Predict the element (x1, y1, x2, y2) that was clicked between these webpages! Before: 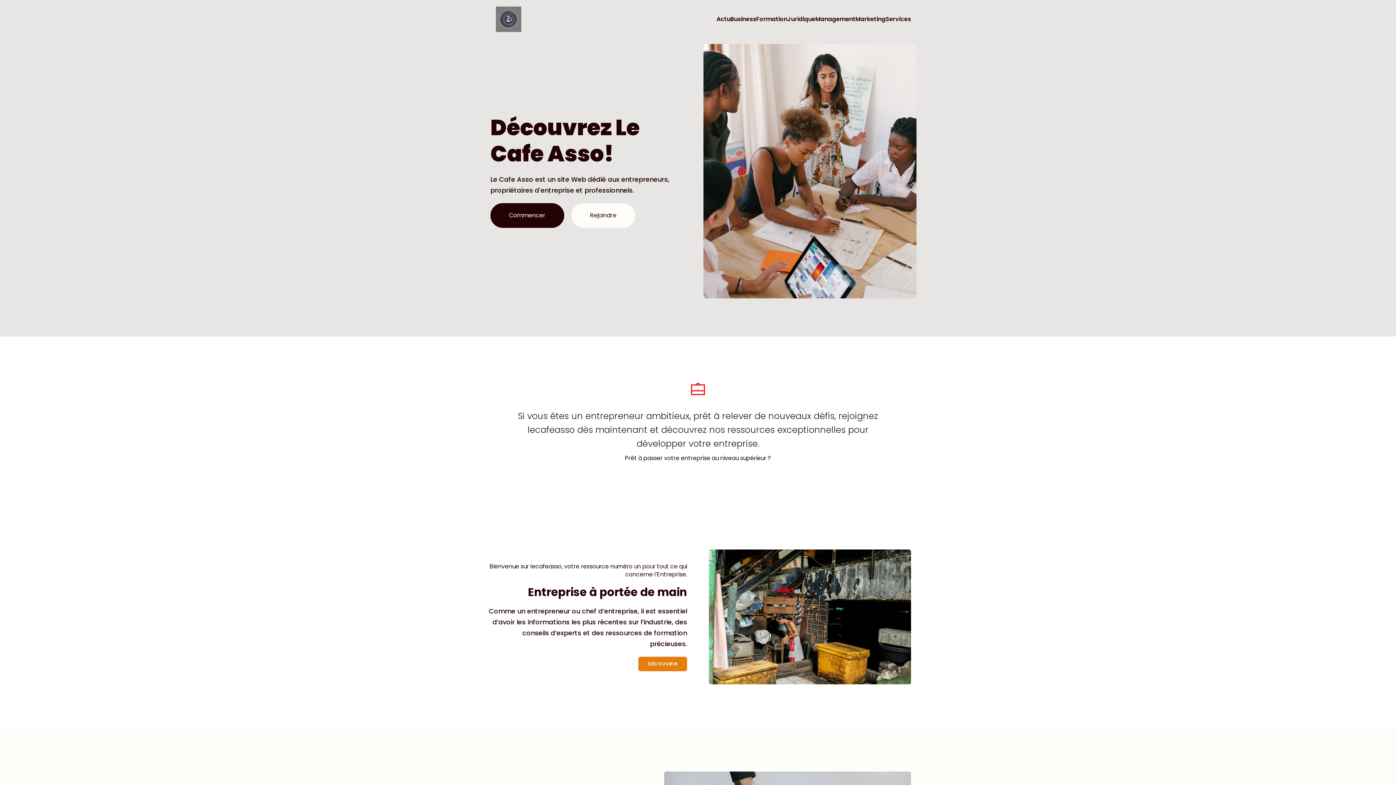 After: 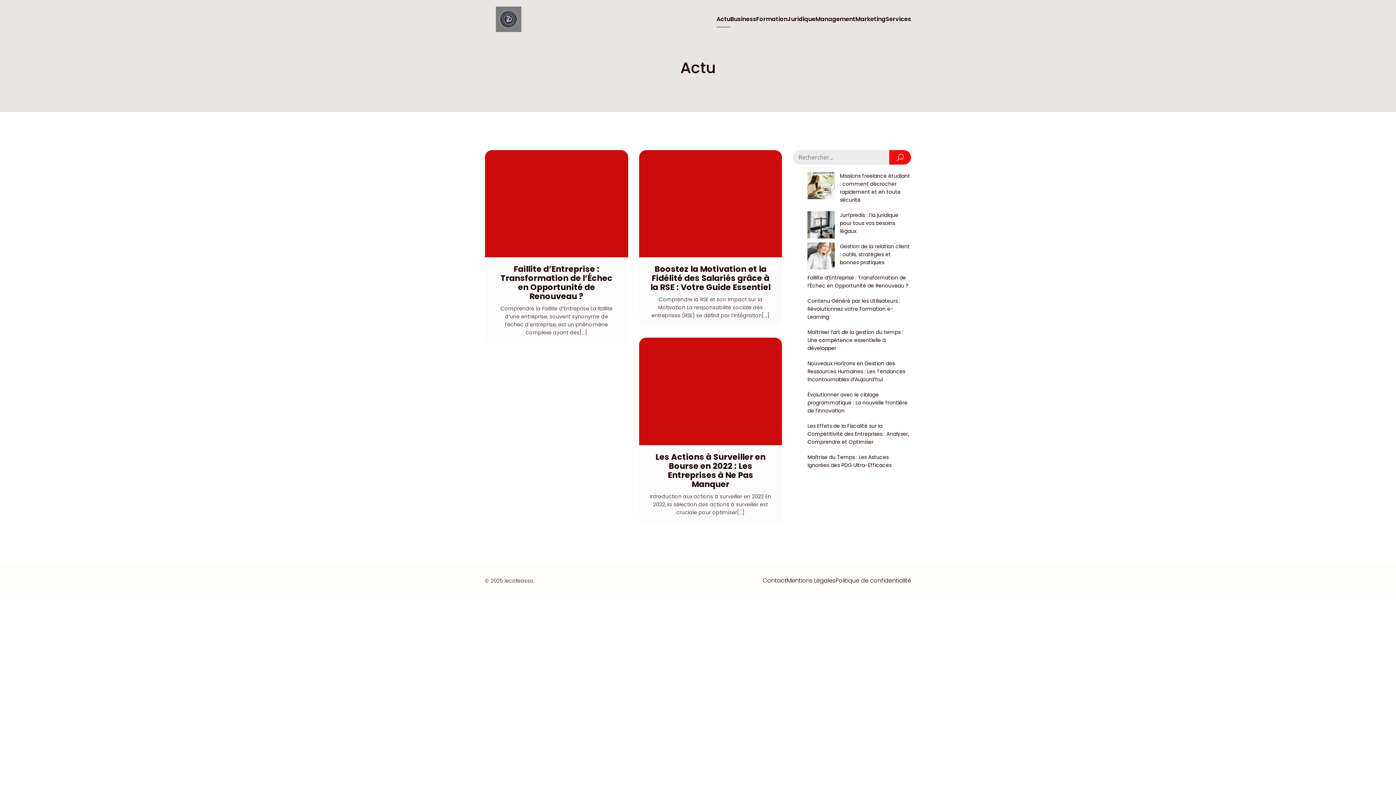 Action: label: Actu bbox: (716, 11, 730, 27)